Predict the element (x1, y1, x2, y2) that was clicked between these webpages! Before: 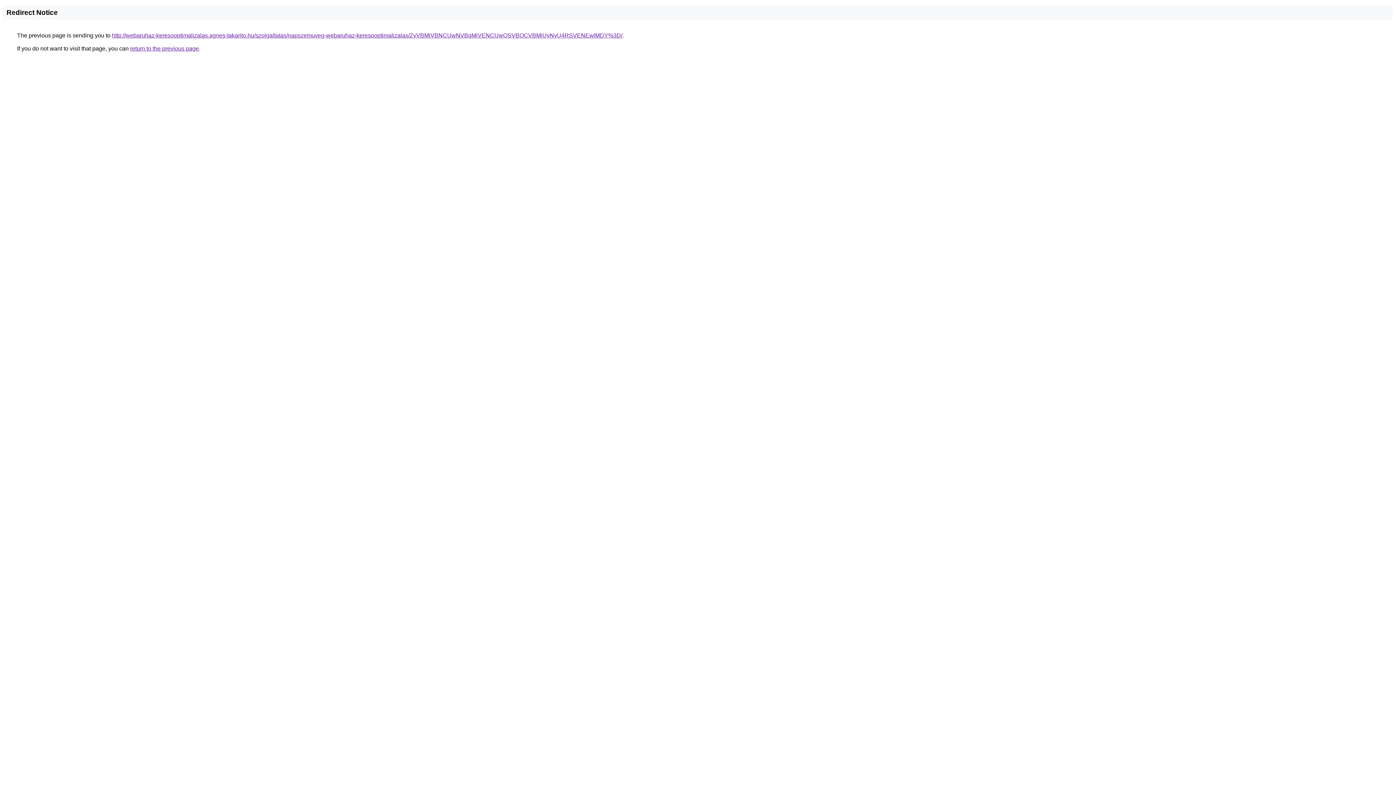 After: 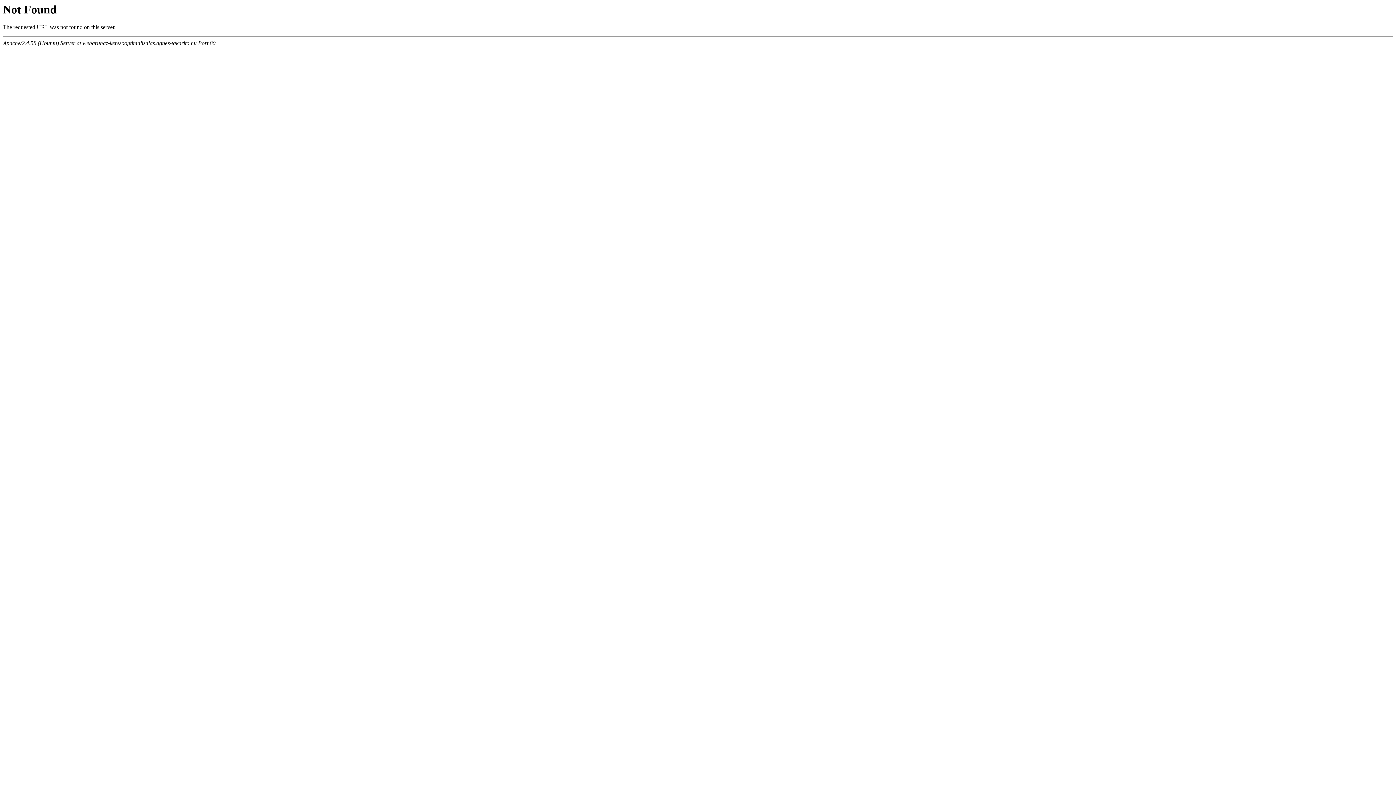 Action: bbox: (112, 32, 622, 38) label: http://webaruhaz-keresooptimalizalas.agnes-takarito.hu/szolgaltatas/napszemuveg-webaruhaz-keresooptimalizalas/ZyVBMiVBNCUwNVBqMiVENCUwQSVBOCVBMiUyNyU4RSVENEwlMDY%3D/